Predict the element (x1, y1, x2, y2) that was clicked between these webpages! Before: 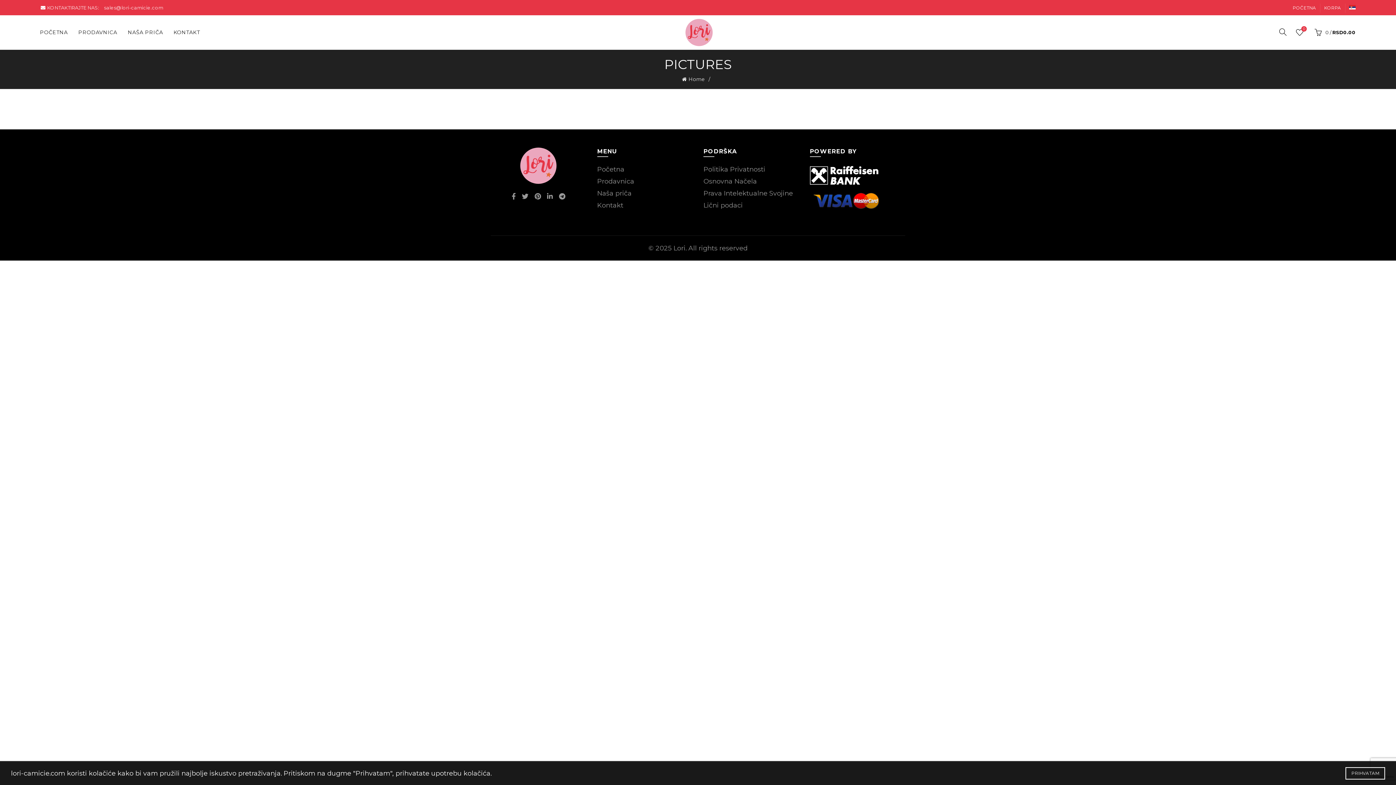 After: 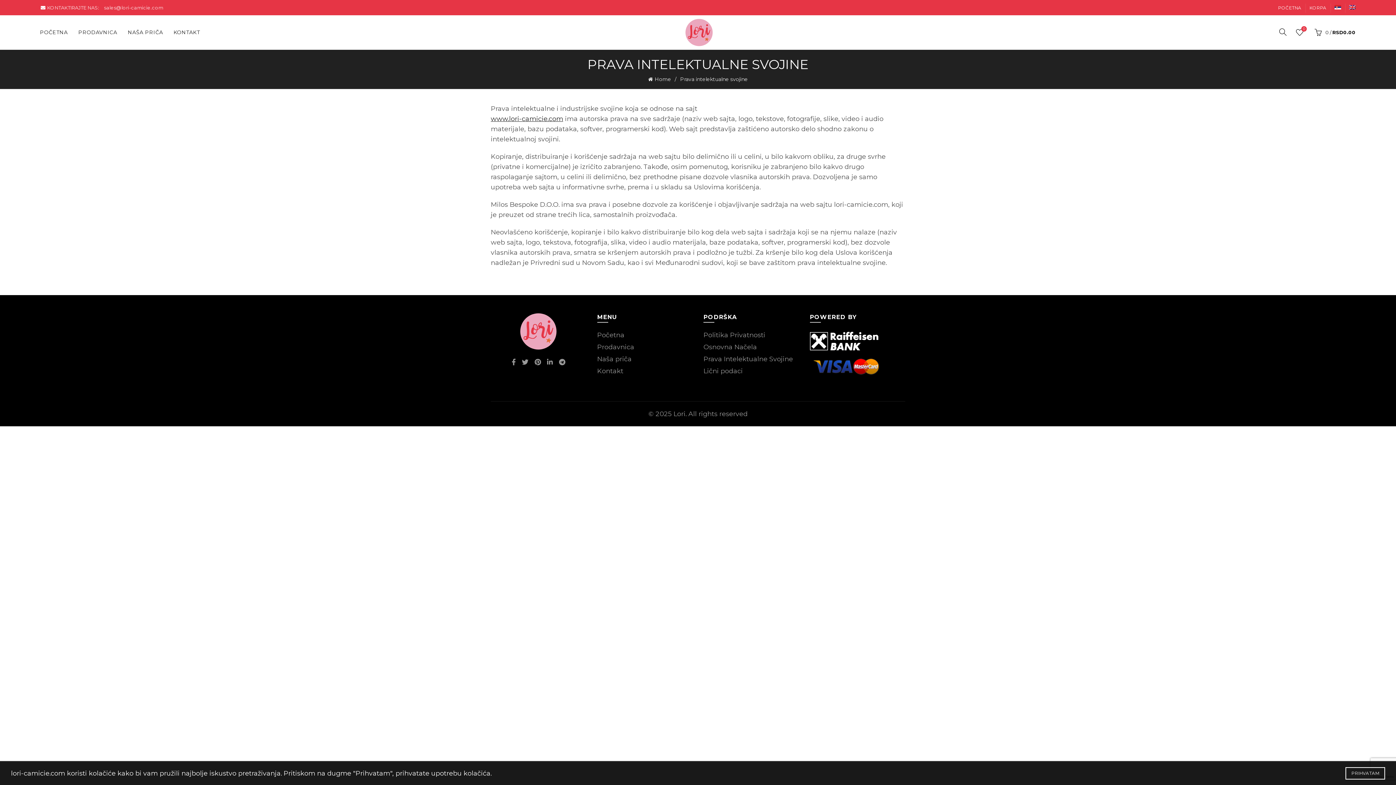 Action: label: Prava Intelektualne Svojine bbox: (703, 189, 793, 197)